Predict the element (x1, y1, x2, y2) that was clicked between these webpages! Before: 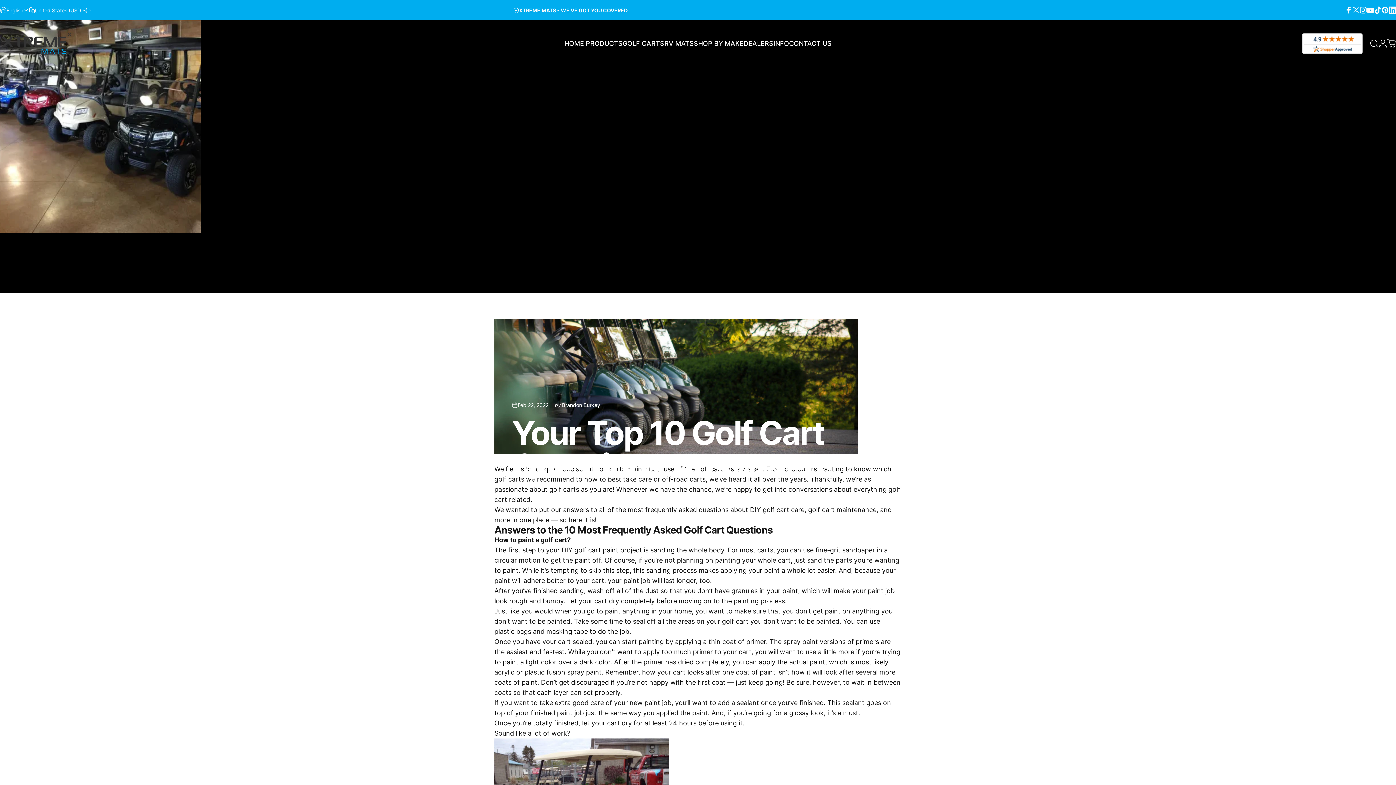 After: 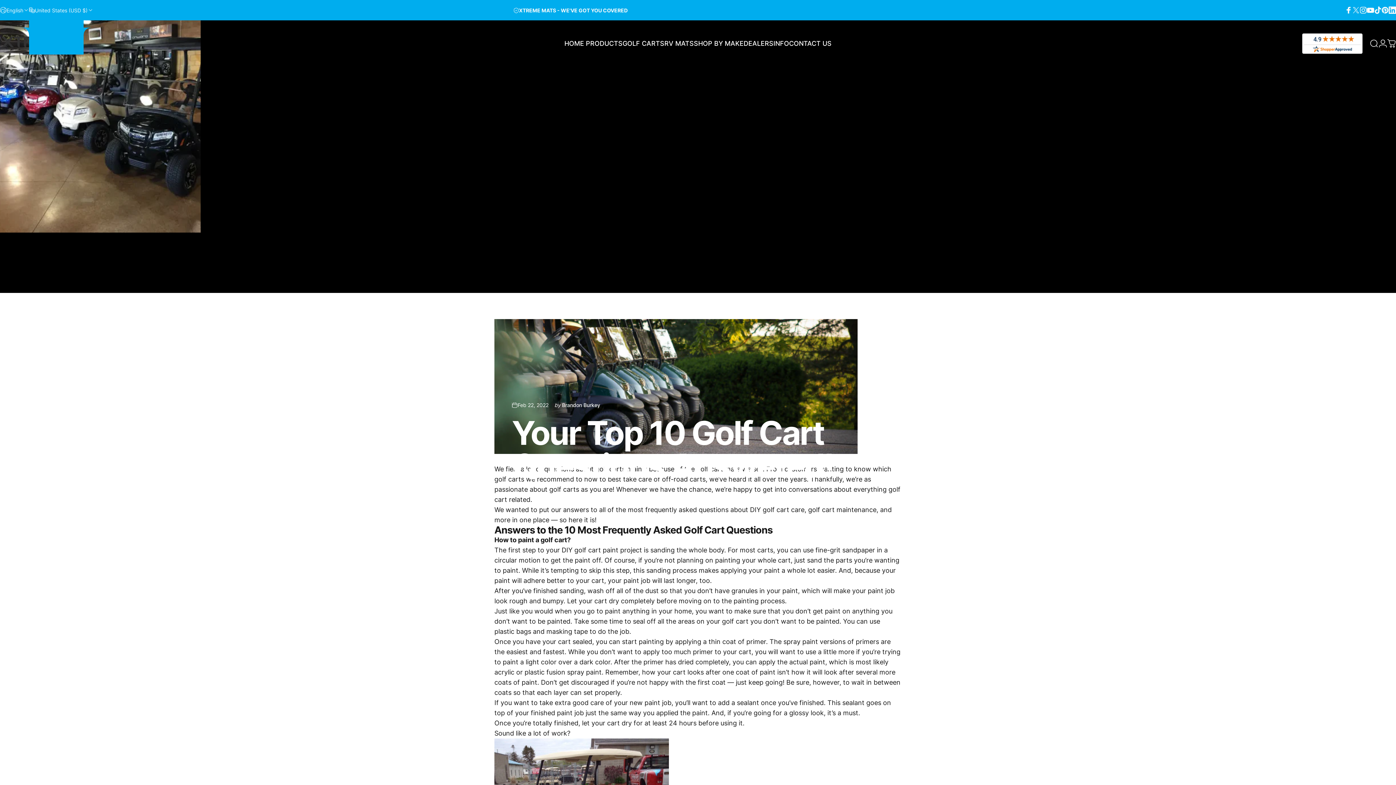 Action: bbox: (29, 0, 93, 20) label: United States (USD $)